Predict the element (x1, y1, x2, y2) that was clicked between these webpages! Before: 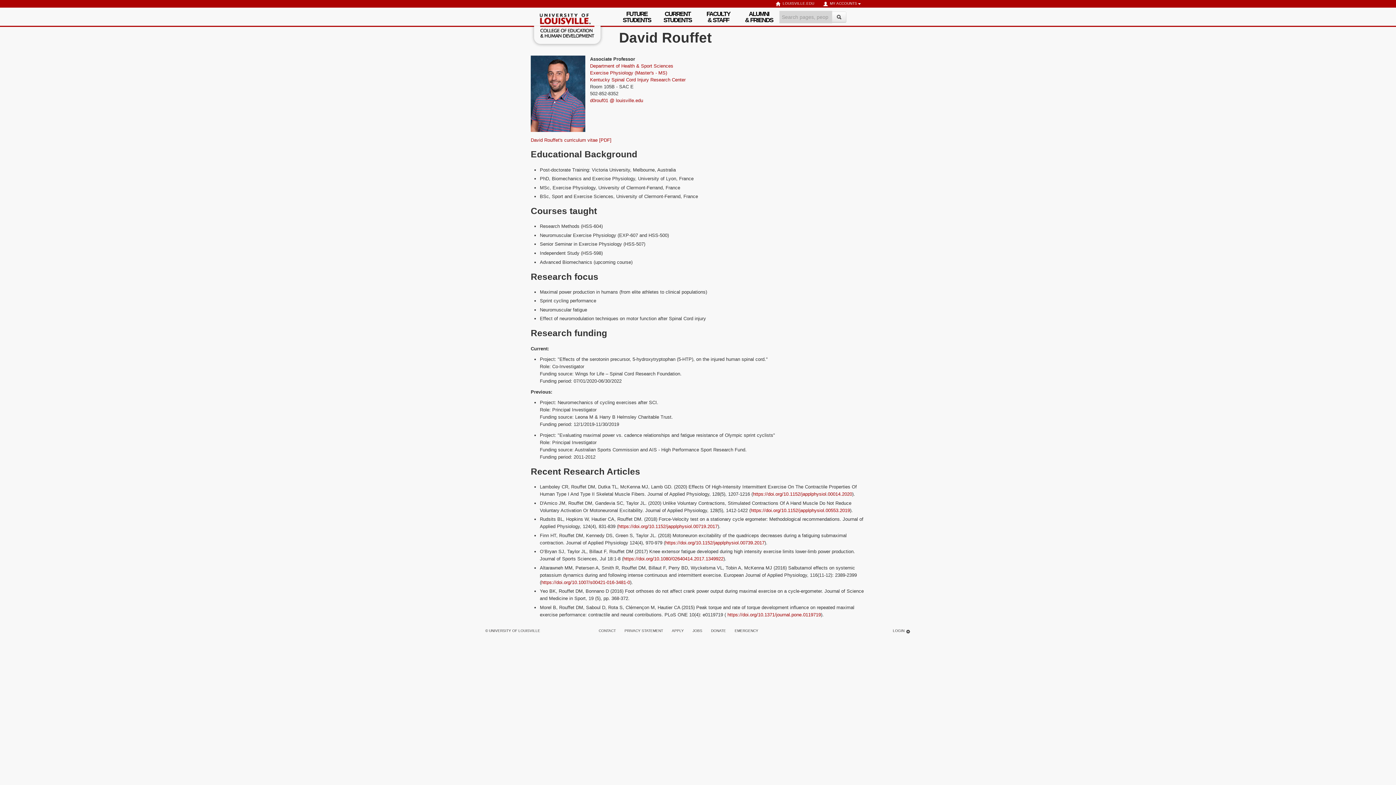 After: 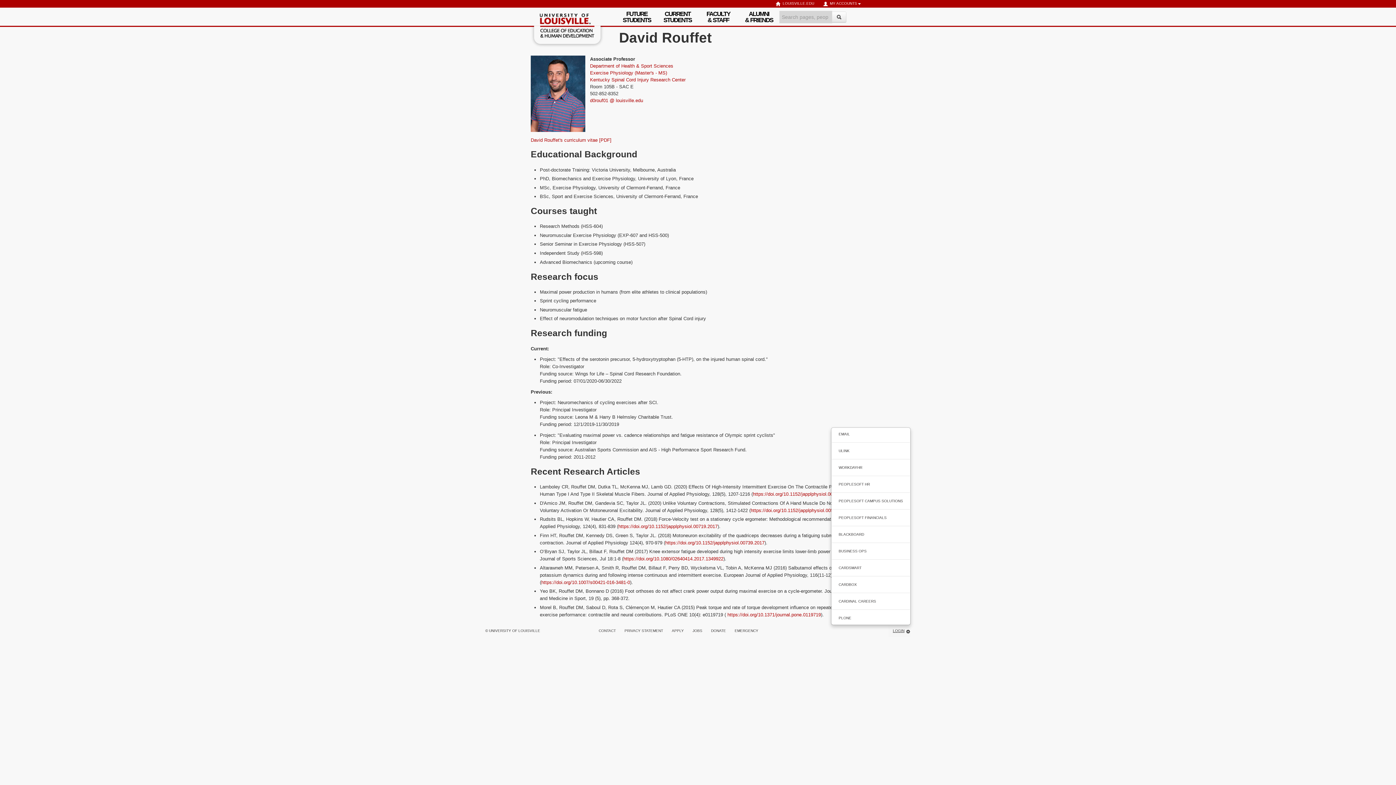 Action: bbox: (888, 625, 910, 637) label: LOGIN